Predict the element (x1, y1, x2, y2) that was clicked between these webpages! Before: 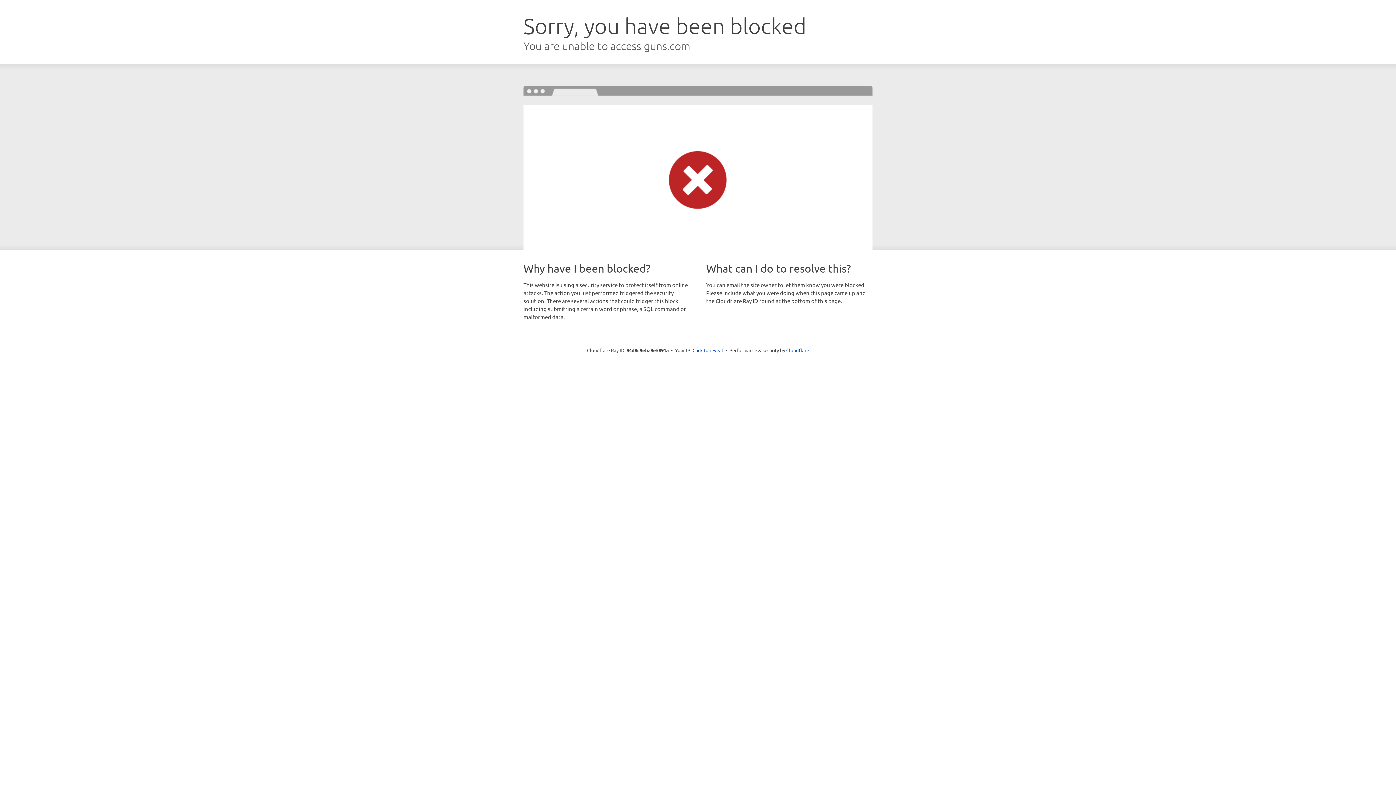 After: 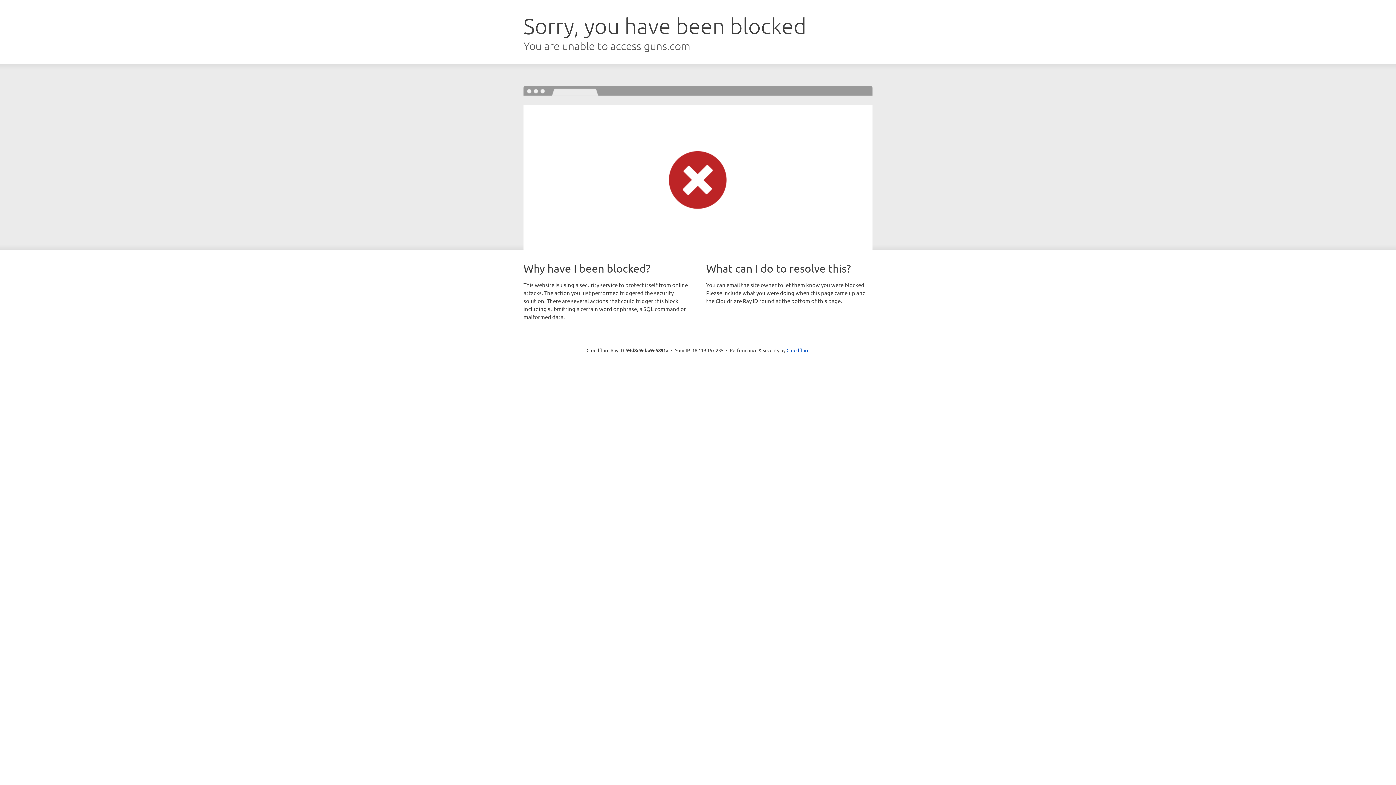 Action: bbox: (692, 346, 723, 353) label: Click to reveal